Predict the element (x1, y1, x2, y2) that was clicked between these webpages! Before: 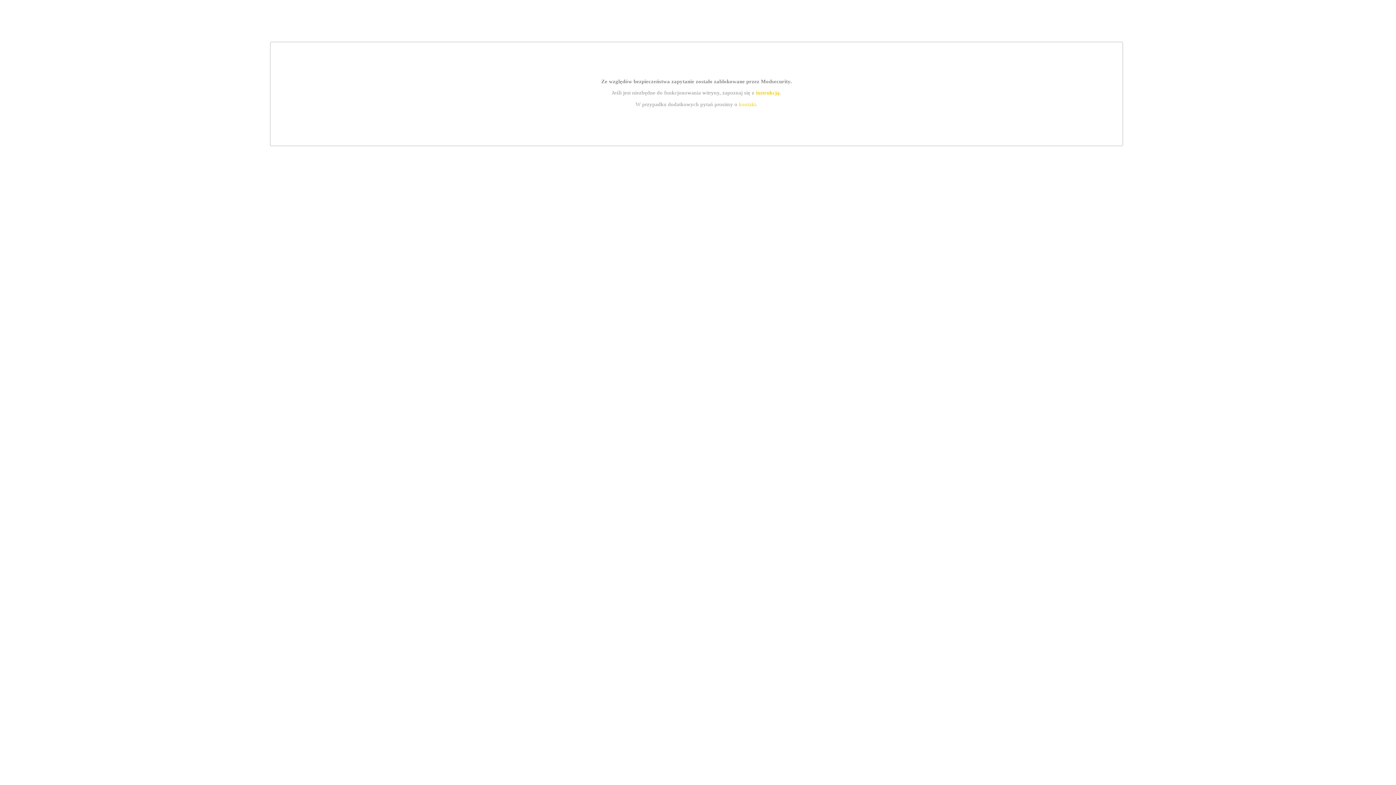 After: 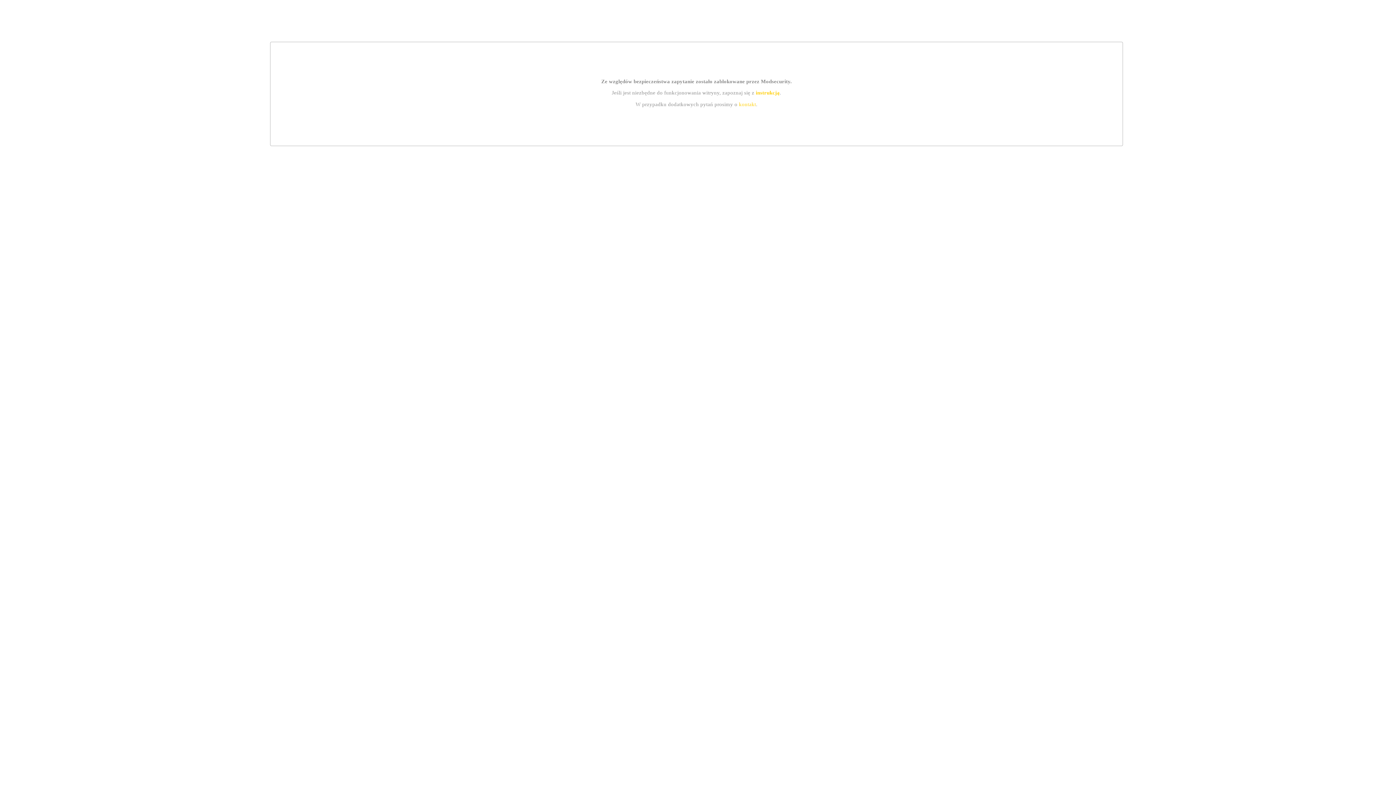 Action: bbox: (739, 101, 756, 107) label: kontakt